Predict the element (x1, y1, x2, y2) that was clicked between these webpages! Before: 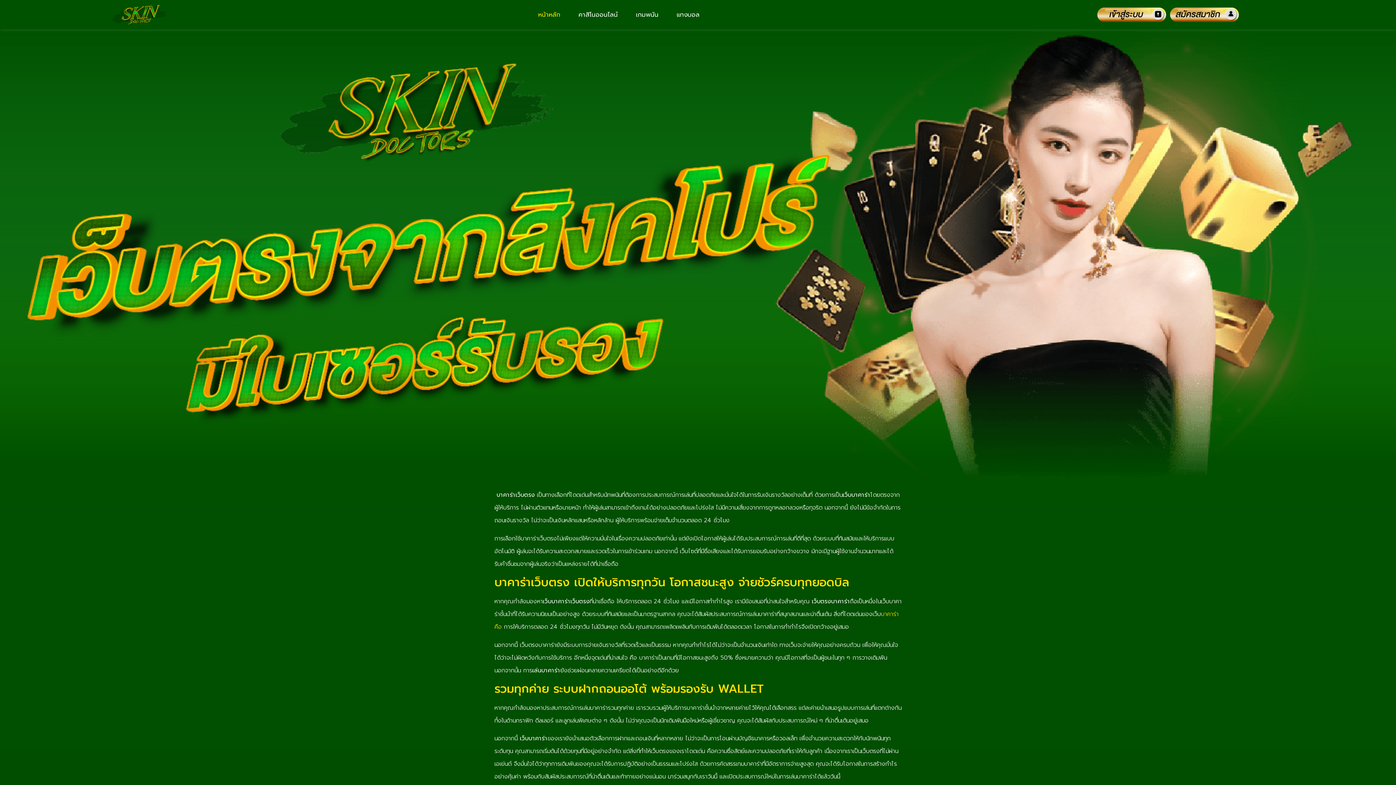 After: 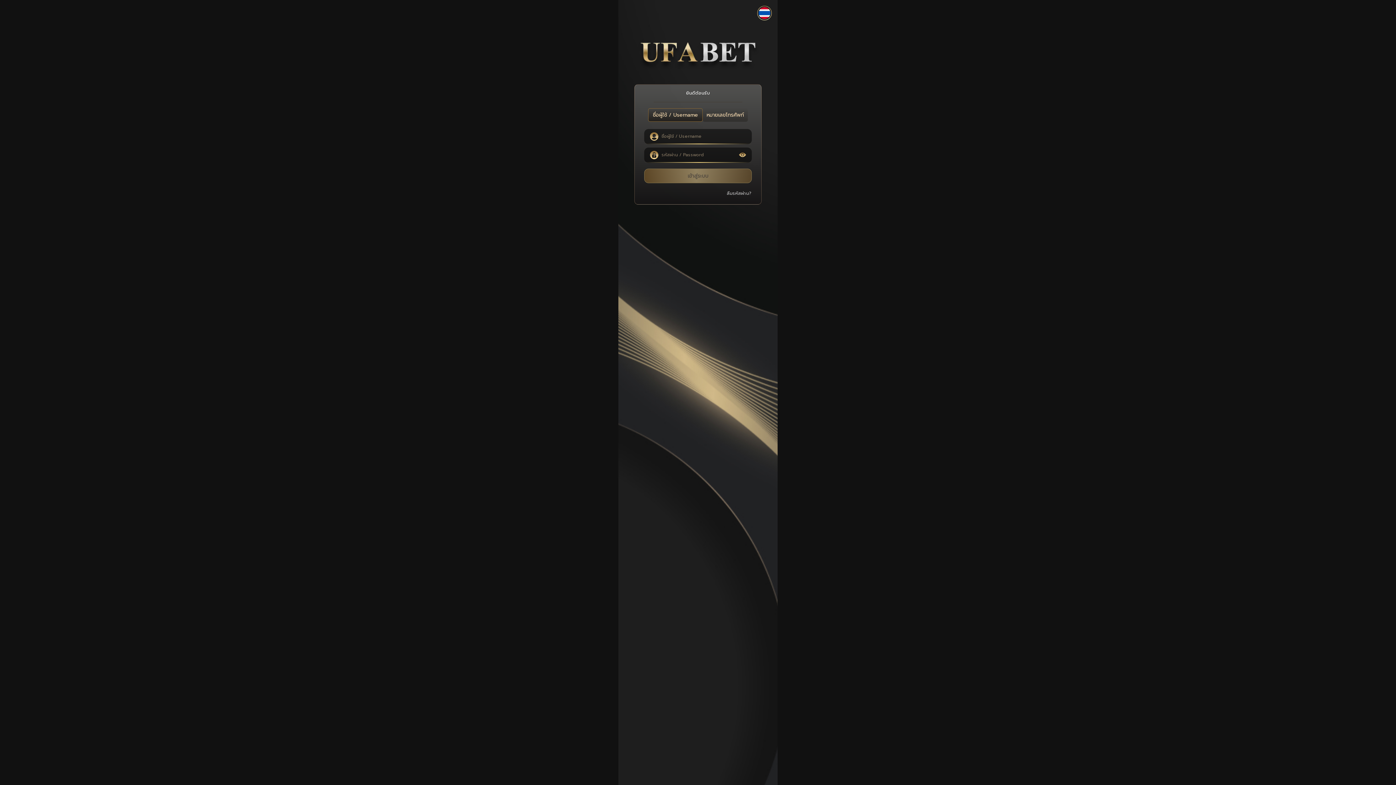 Action: bbox: (1168, 5, 1240, 24)